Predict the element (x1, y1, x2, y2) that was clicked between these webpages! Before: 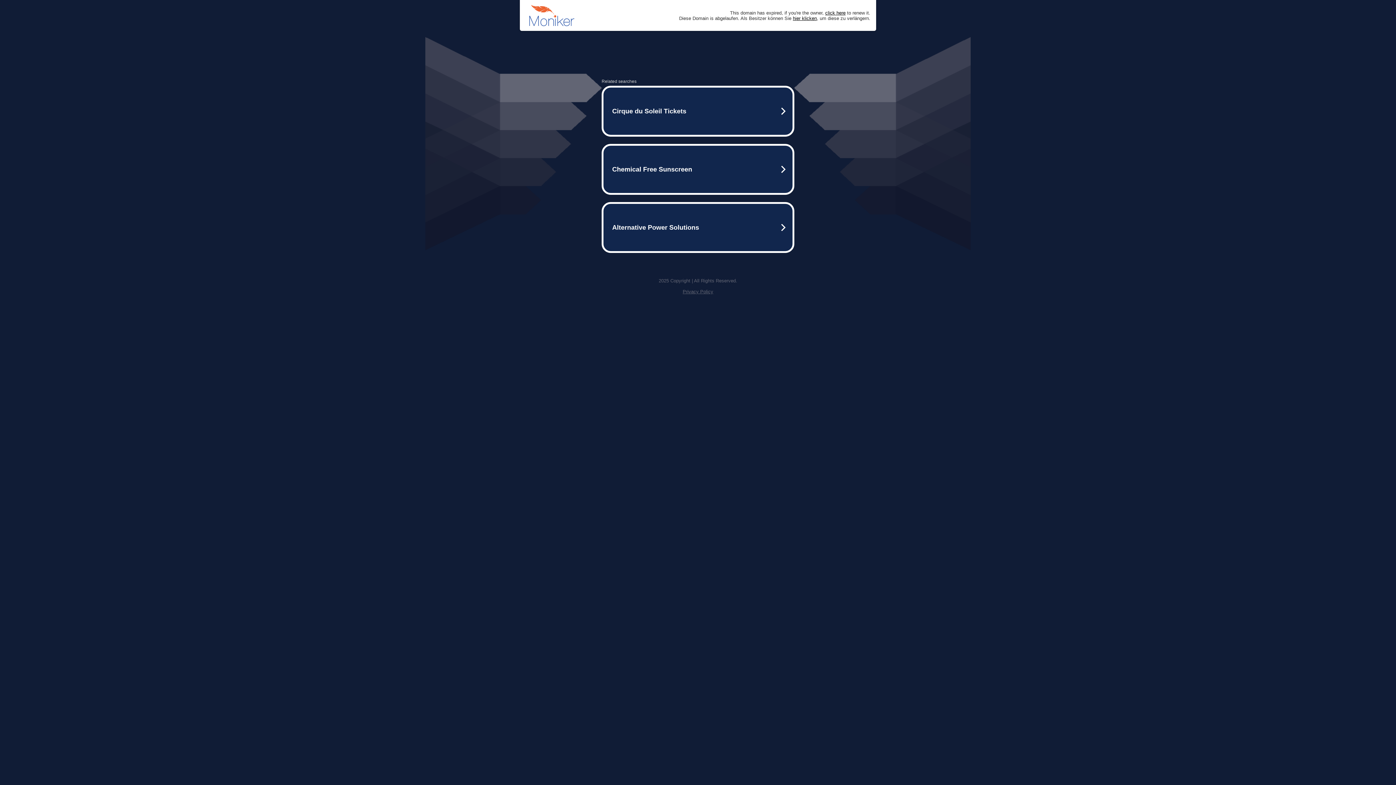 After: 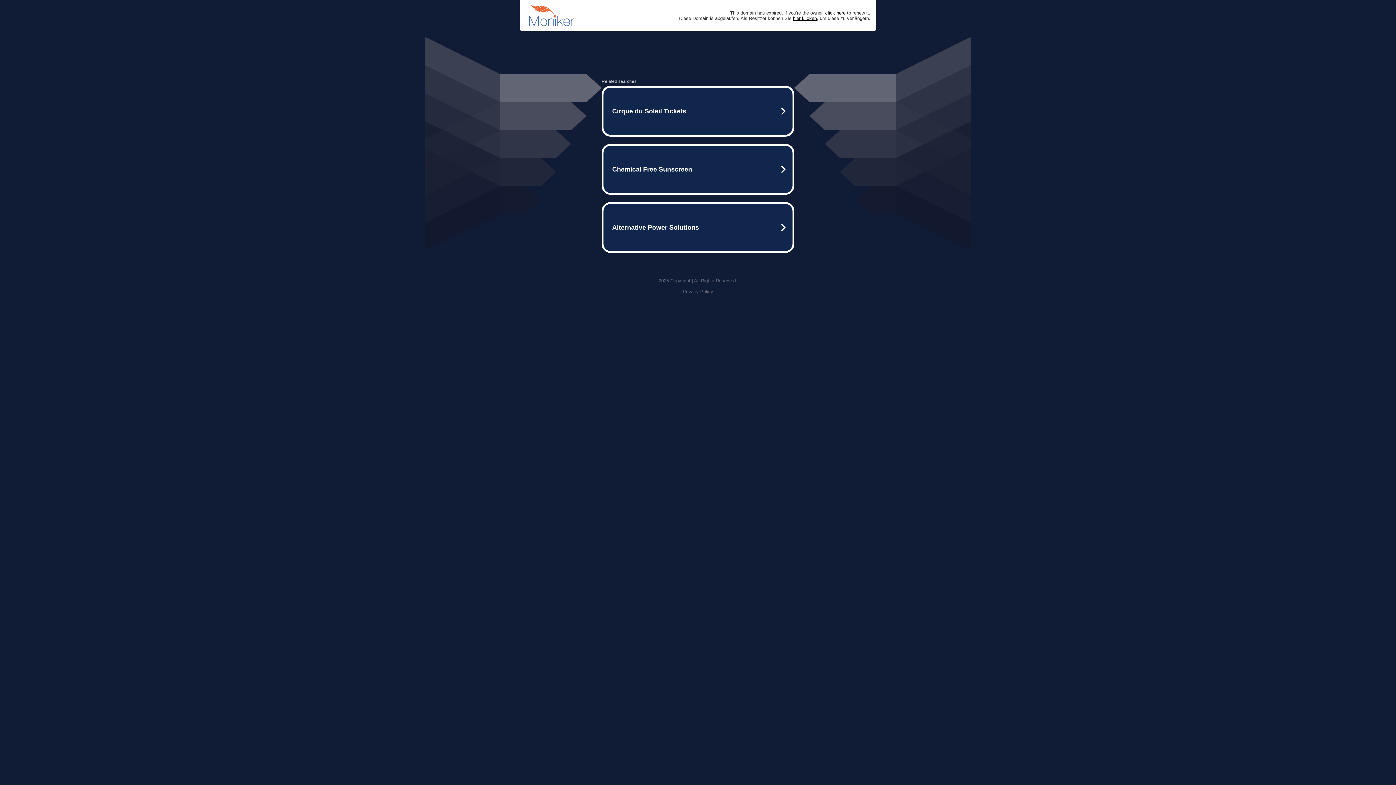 Action: label: Privacy Policy bbox: (682, 289, 713, 294)